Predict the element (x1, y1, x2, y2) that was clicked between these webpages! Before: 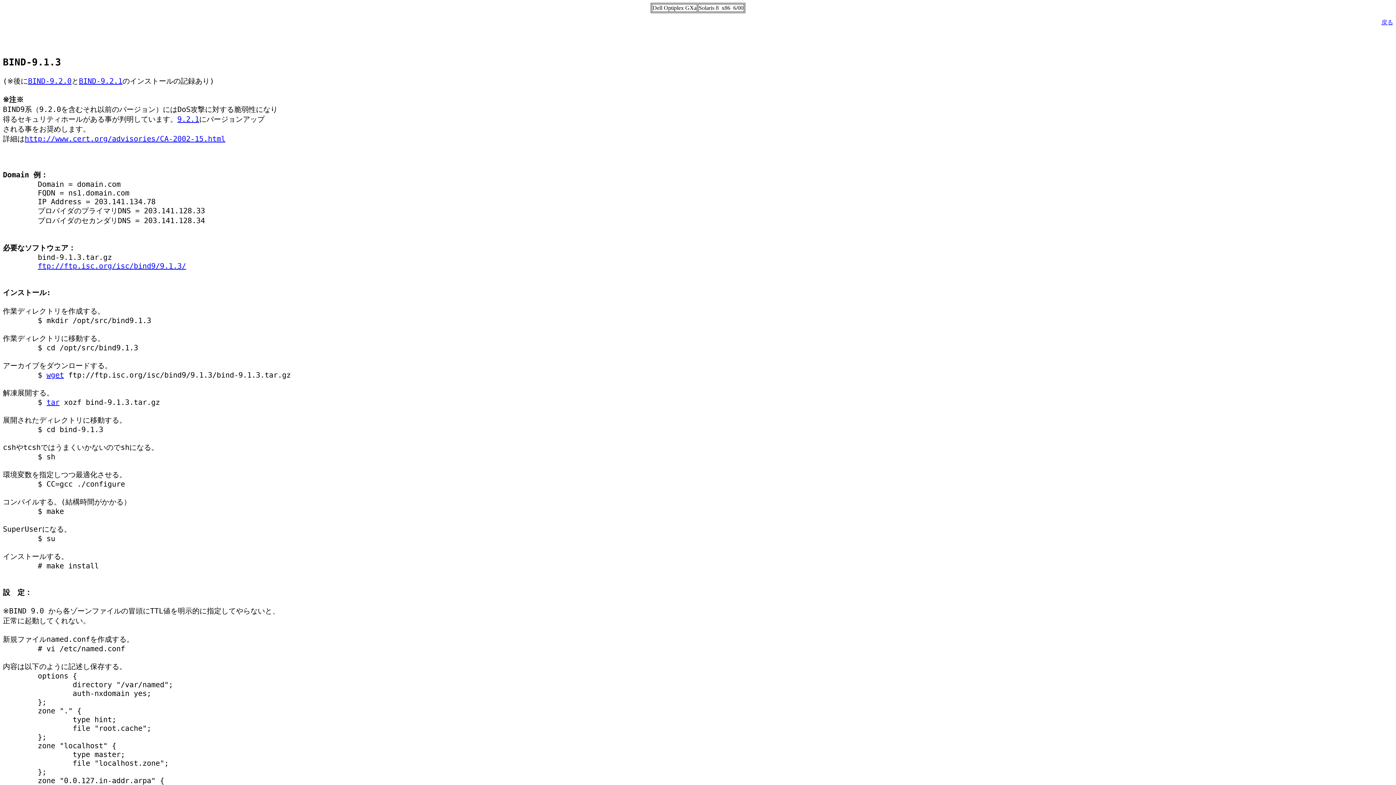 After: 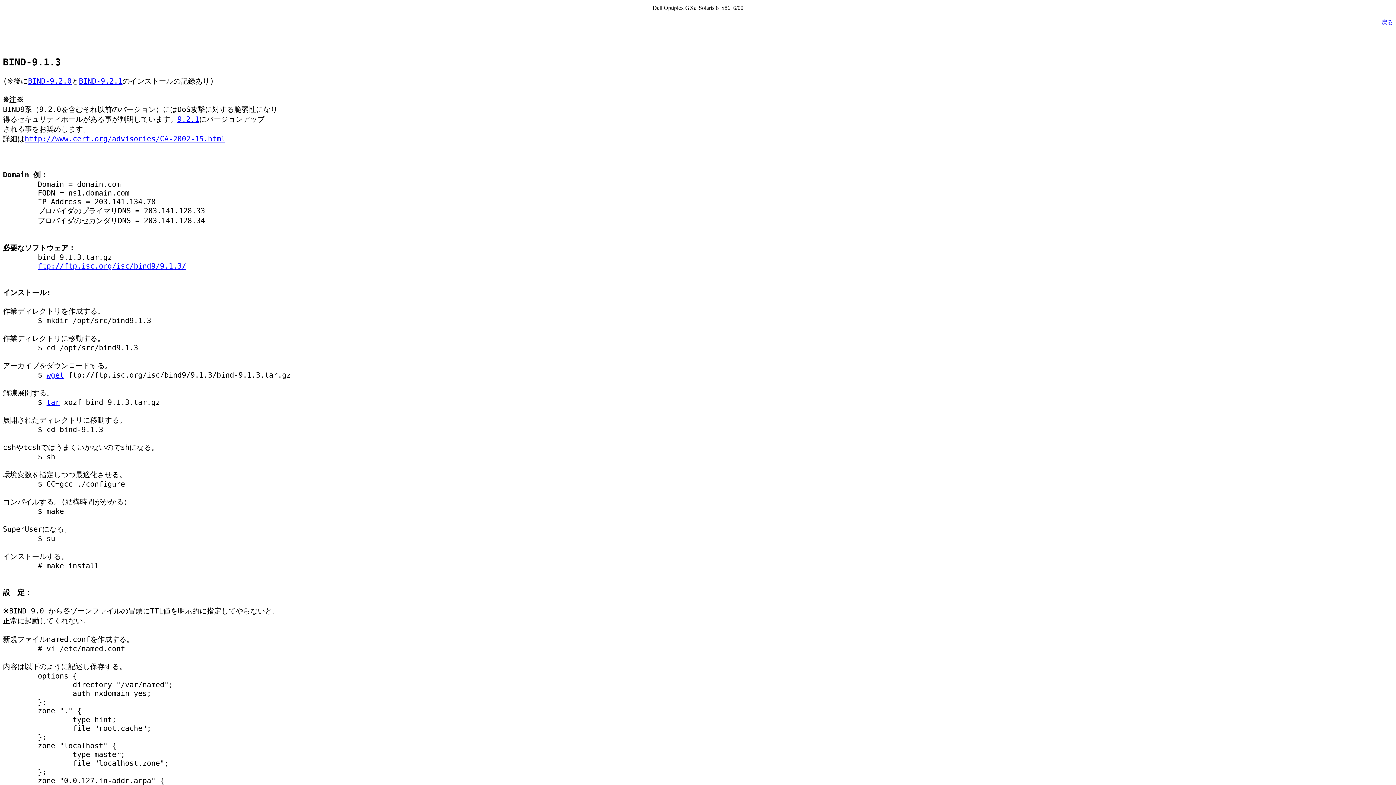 Action: bbox: (46, 398, 59, 406) label: tar